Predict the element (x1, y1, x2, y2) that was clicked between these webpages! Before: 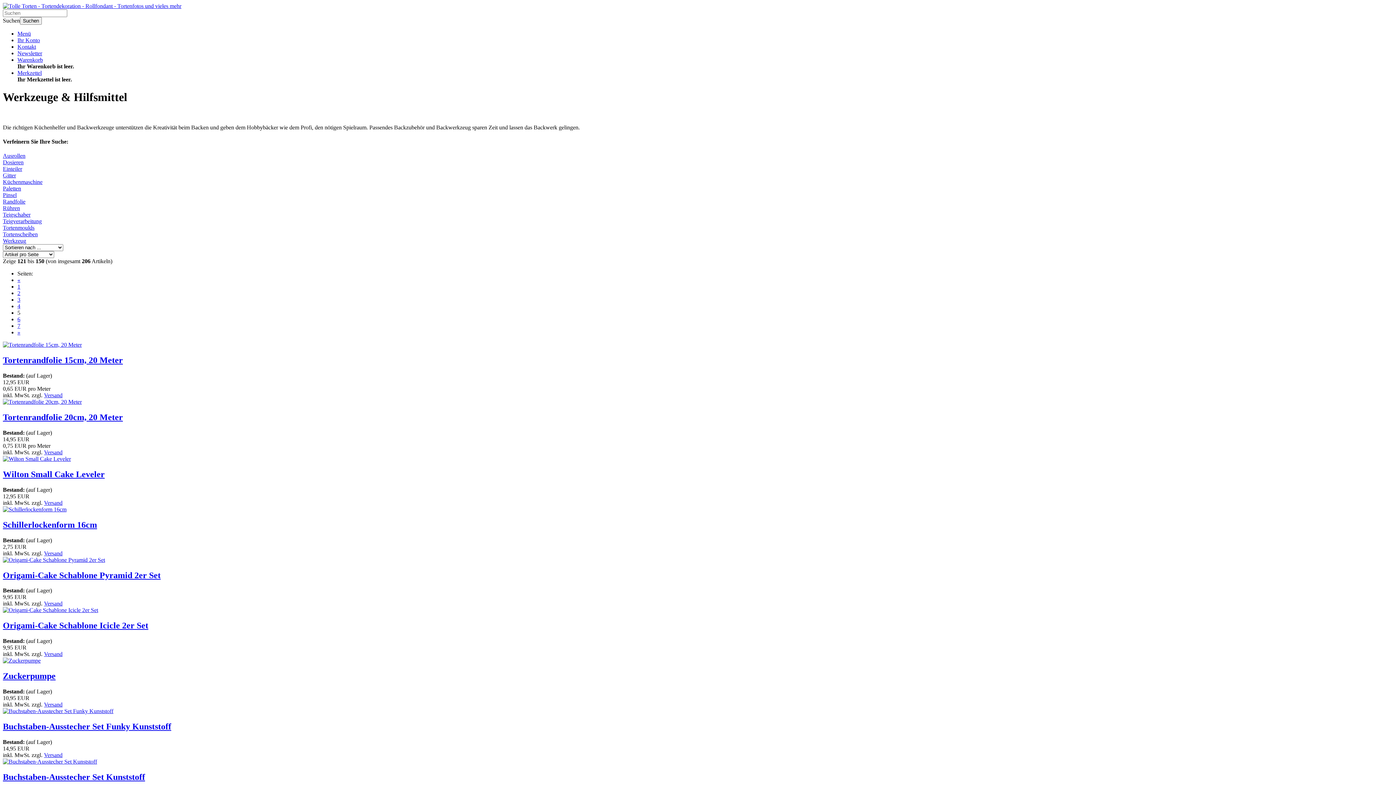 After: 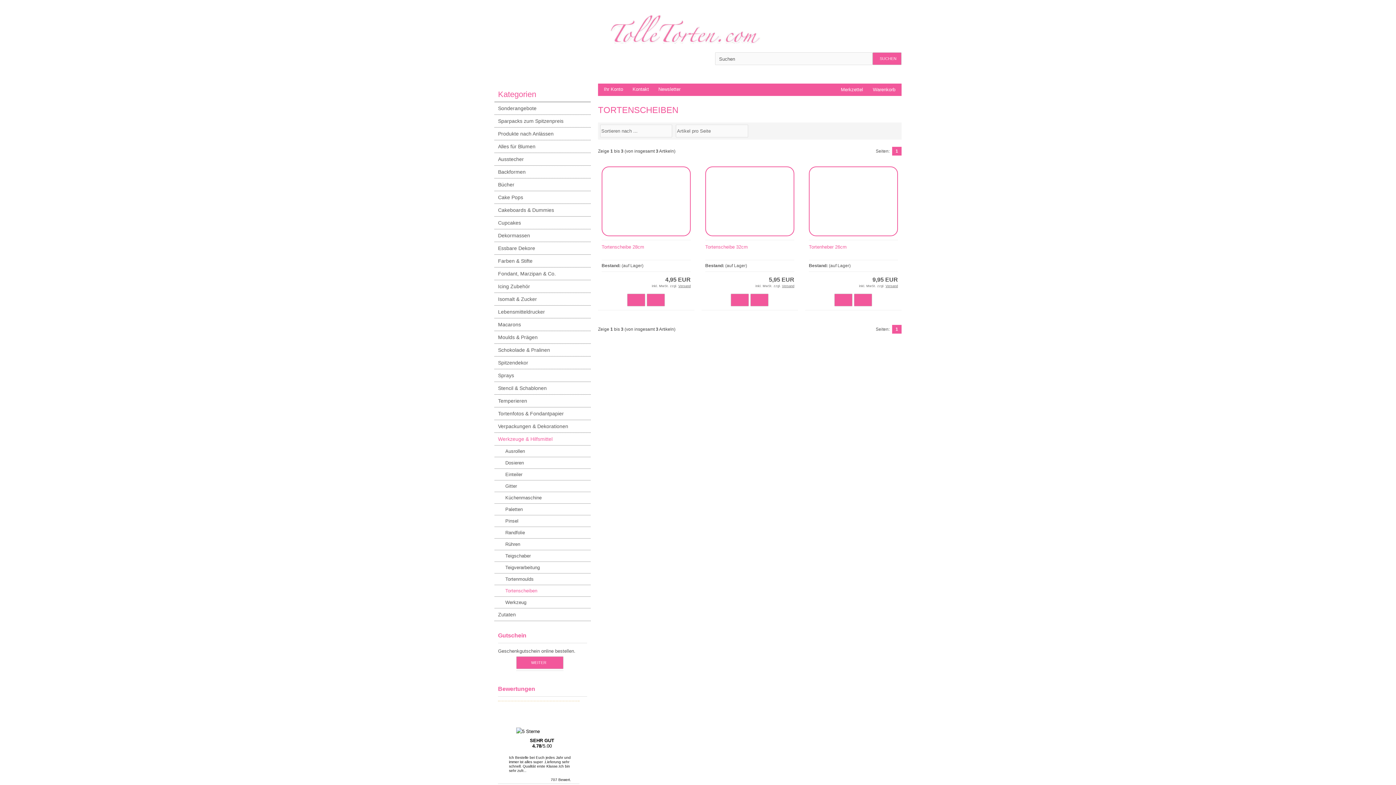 Action: bbox: (2, 231, 37, 237) label: Tortenscheiben